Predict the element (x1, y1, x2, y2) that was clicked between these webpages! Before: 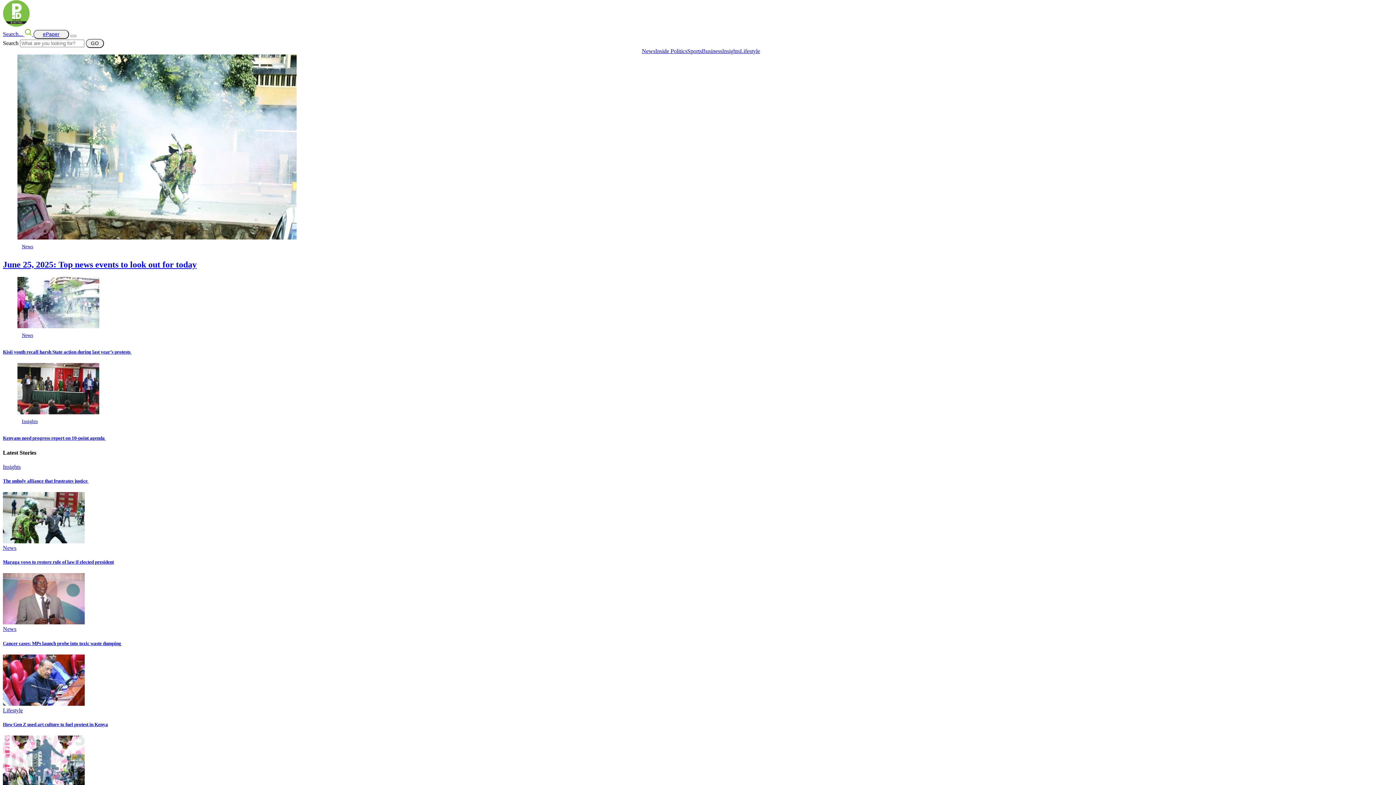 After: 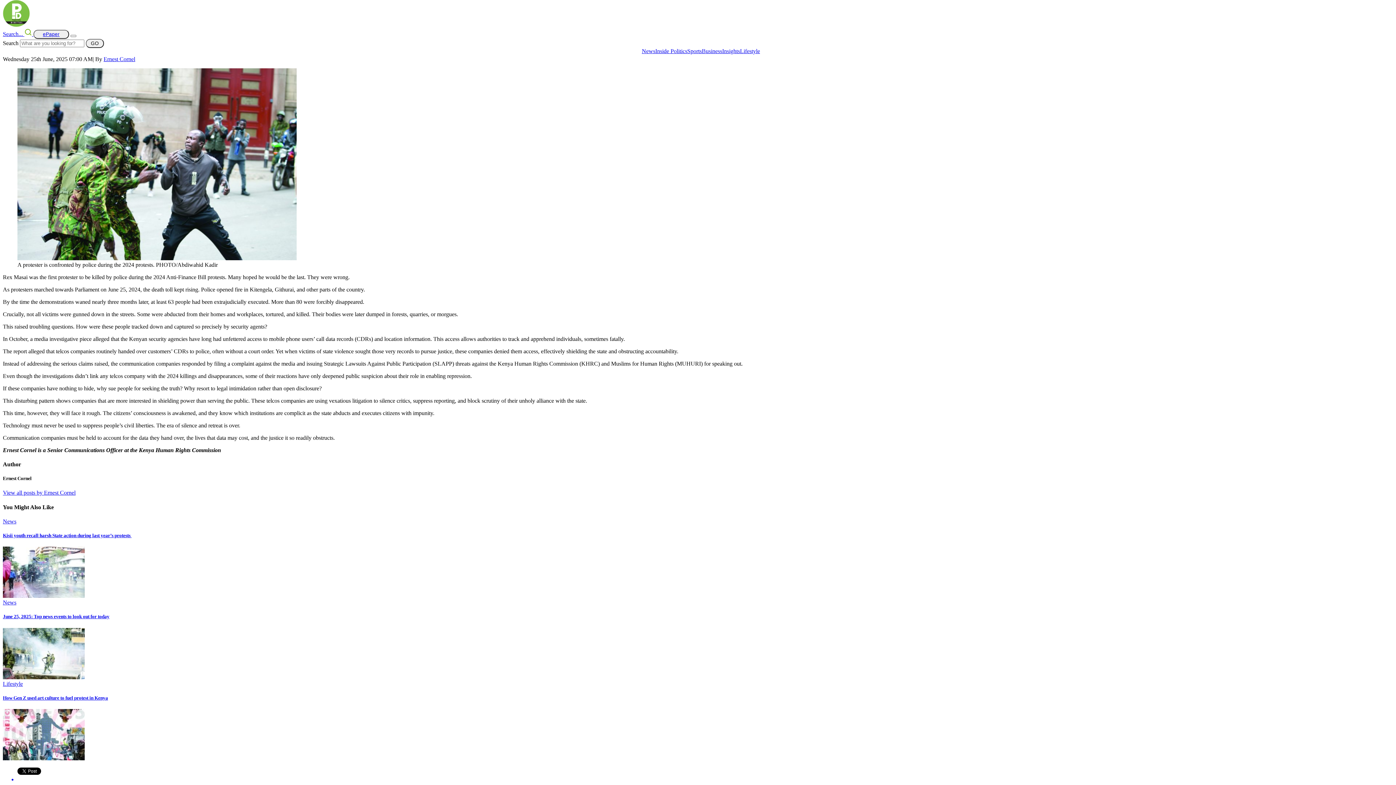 Action: bbox: (2, 478, 88, 483) label: The unholy alliance that frustrates justice 